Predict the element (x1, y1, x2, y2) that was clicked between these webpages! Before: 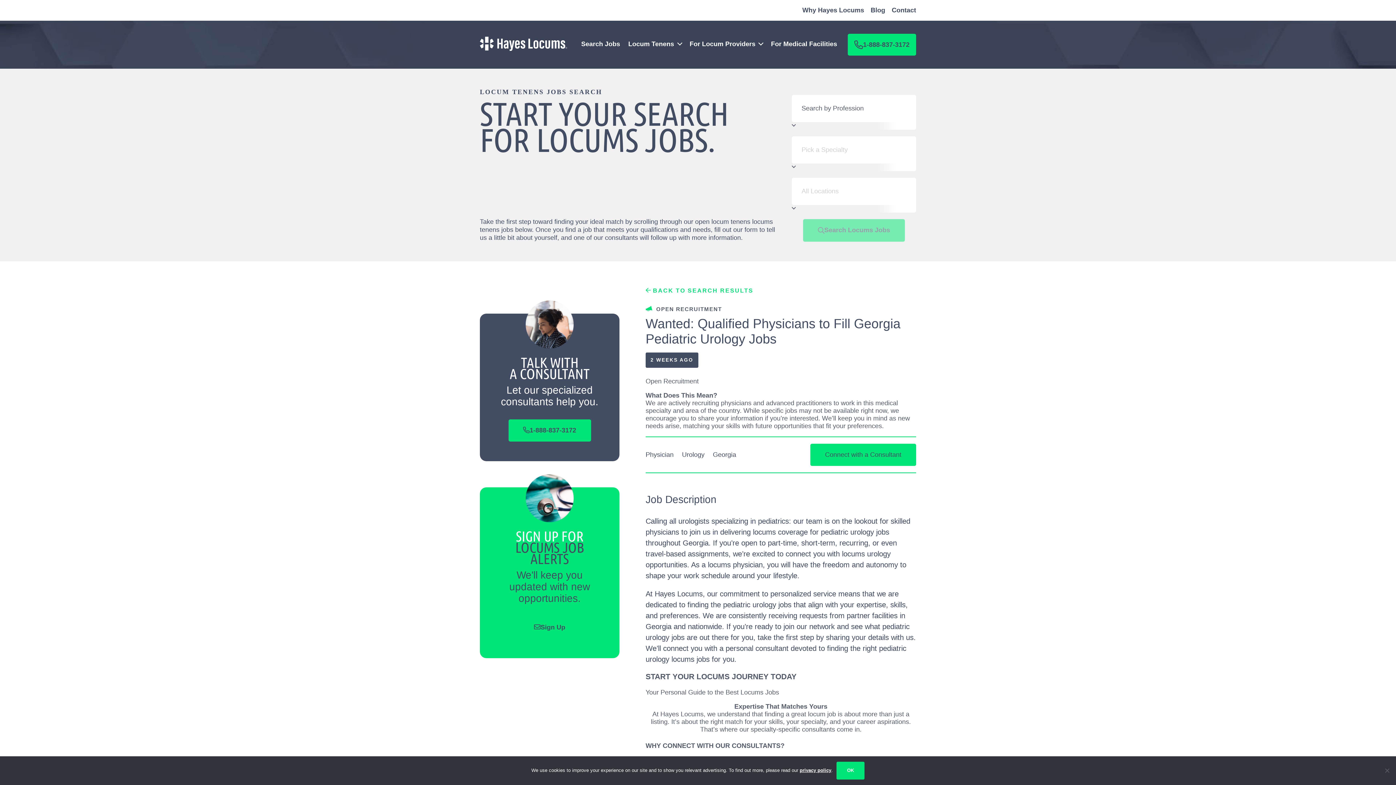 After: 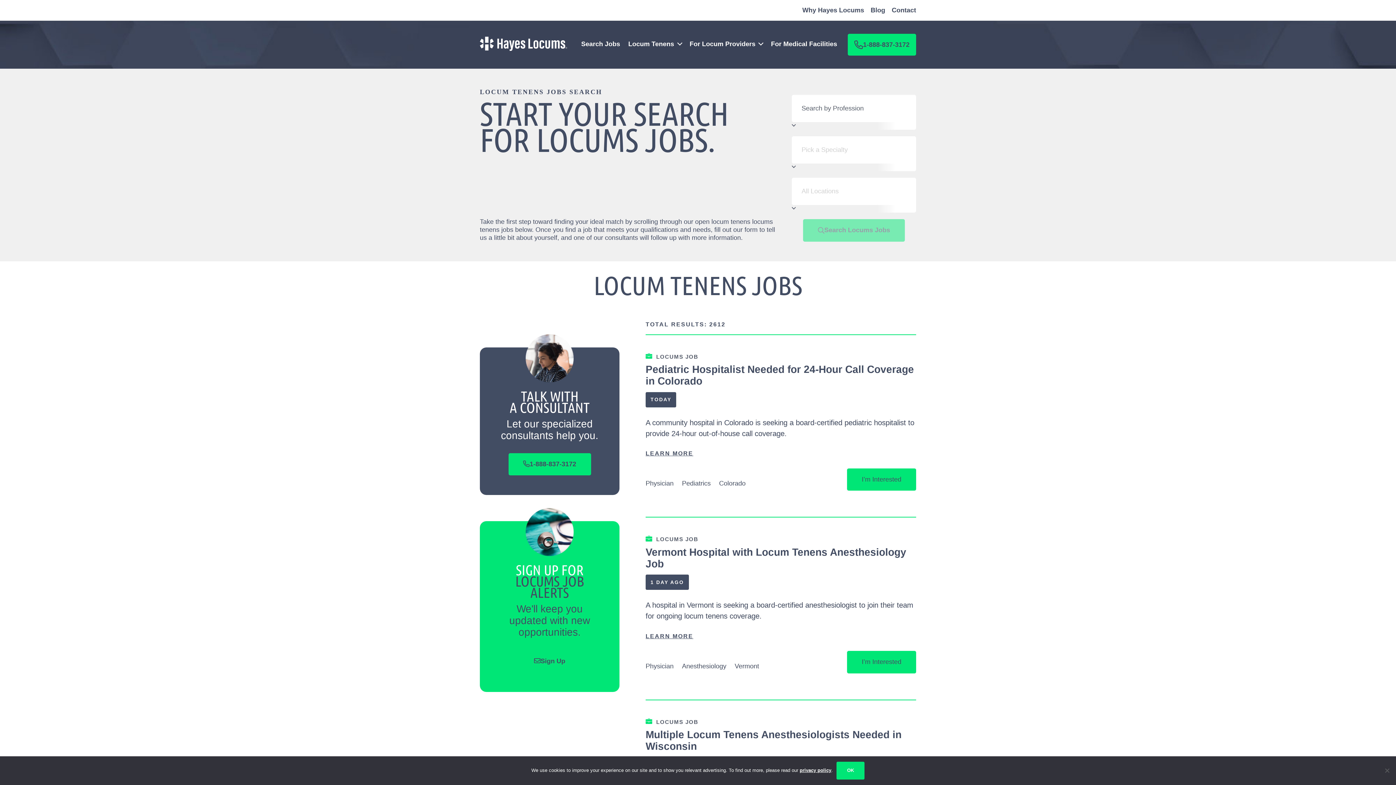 Action: bbox: (581, 40, 620, 47) label: Search Jobs